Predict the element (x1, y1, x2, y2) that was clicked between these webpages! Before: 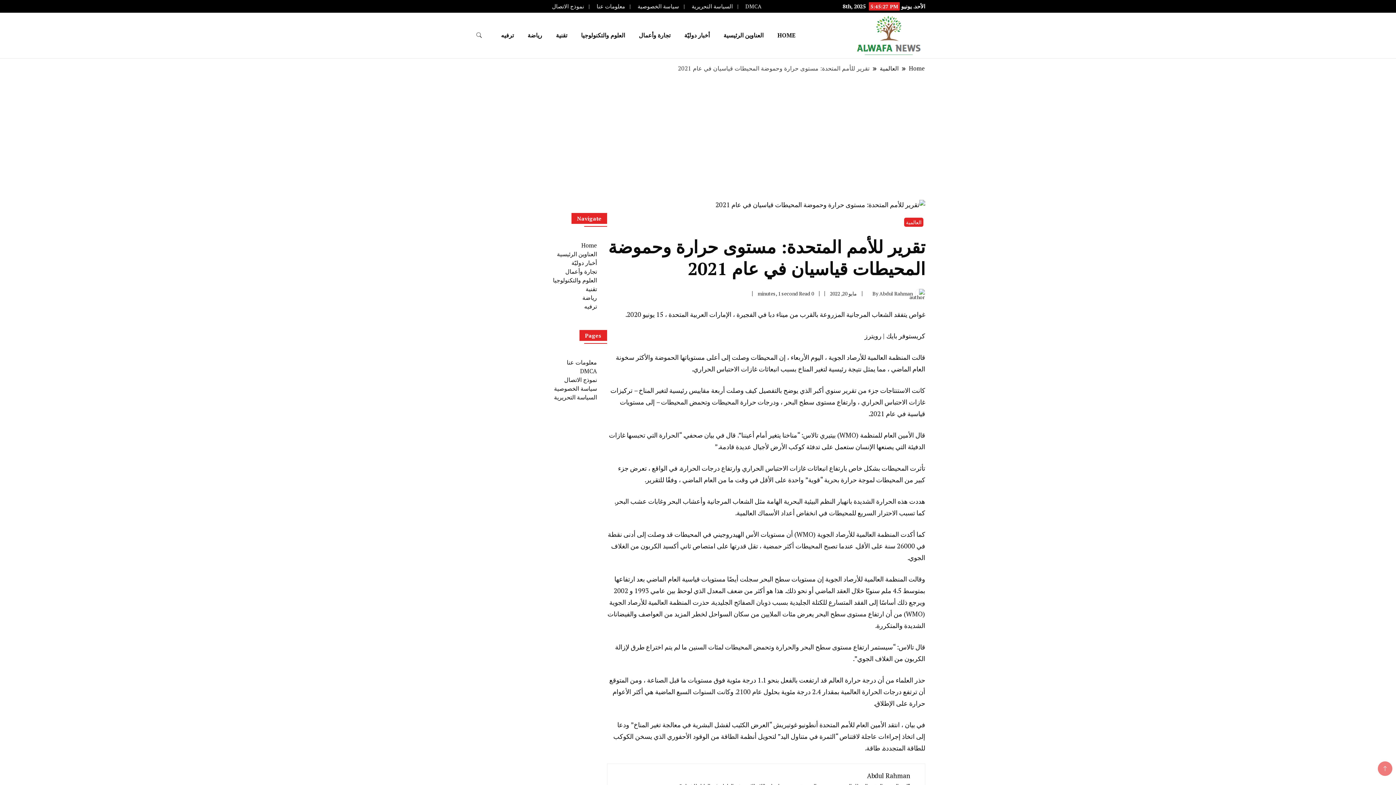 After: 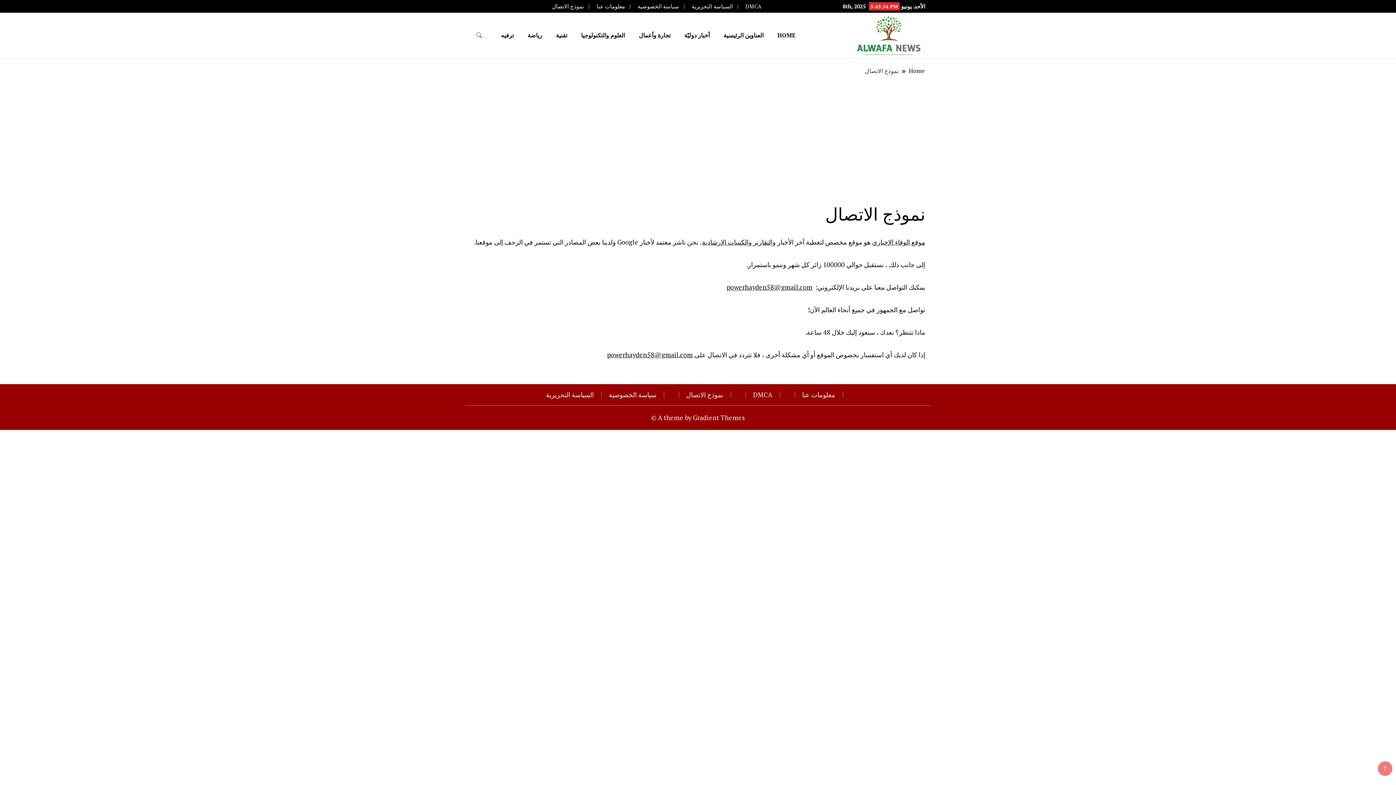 Action: bbox: (552, 2, 584, 9) label: نموذج الاتصال